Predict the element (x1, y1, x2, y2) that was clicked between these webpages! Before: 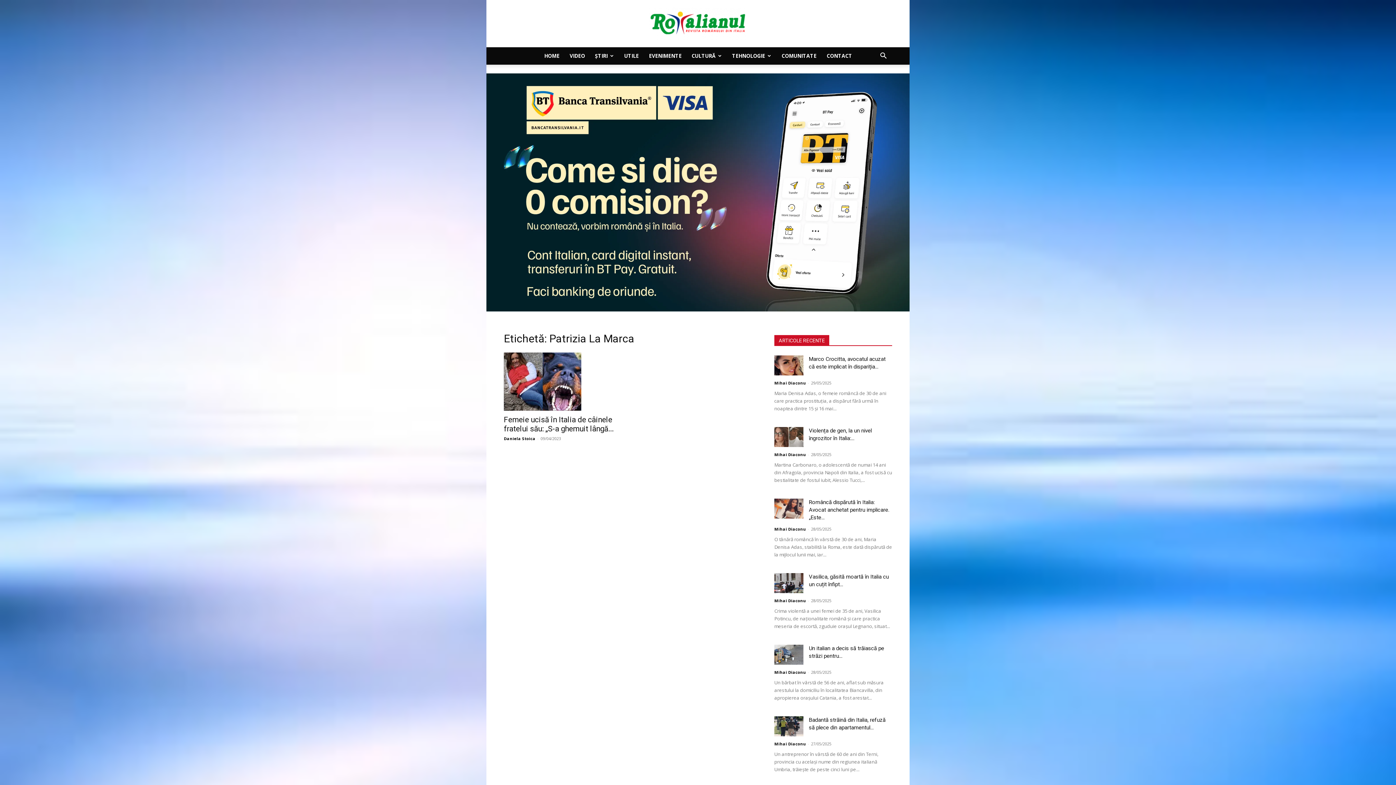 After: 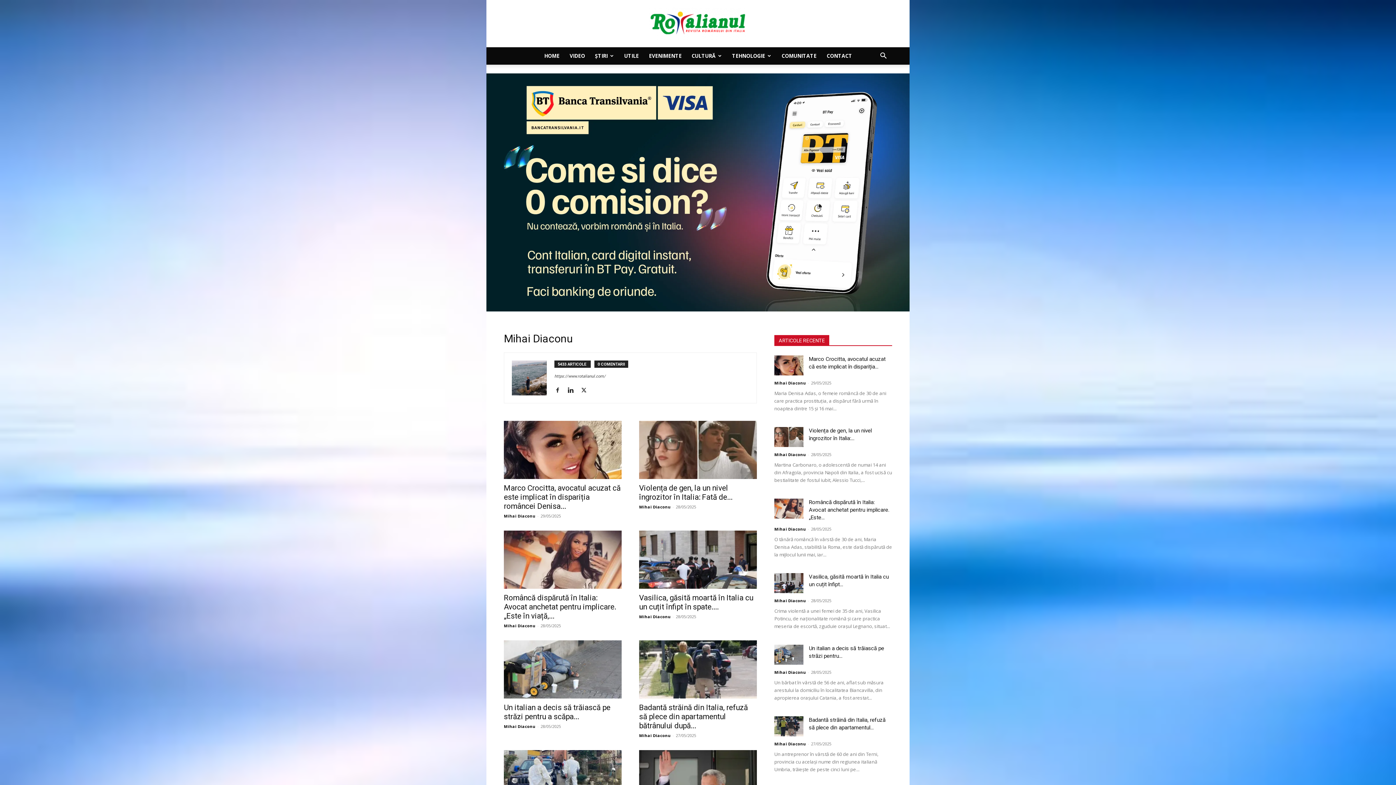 Action: label: Mihai Diaconu bbox: (774, 451, 806, 457)